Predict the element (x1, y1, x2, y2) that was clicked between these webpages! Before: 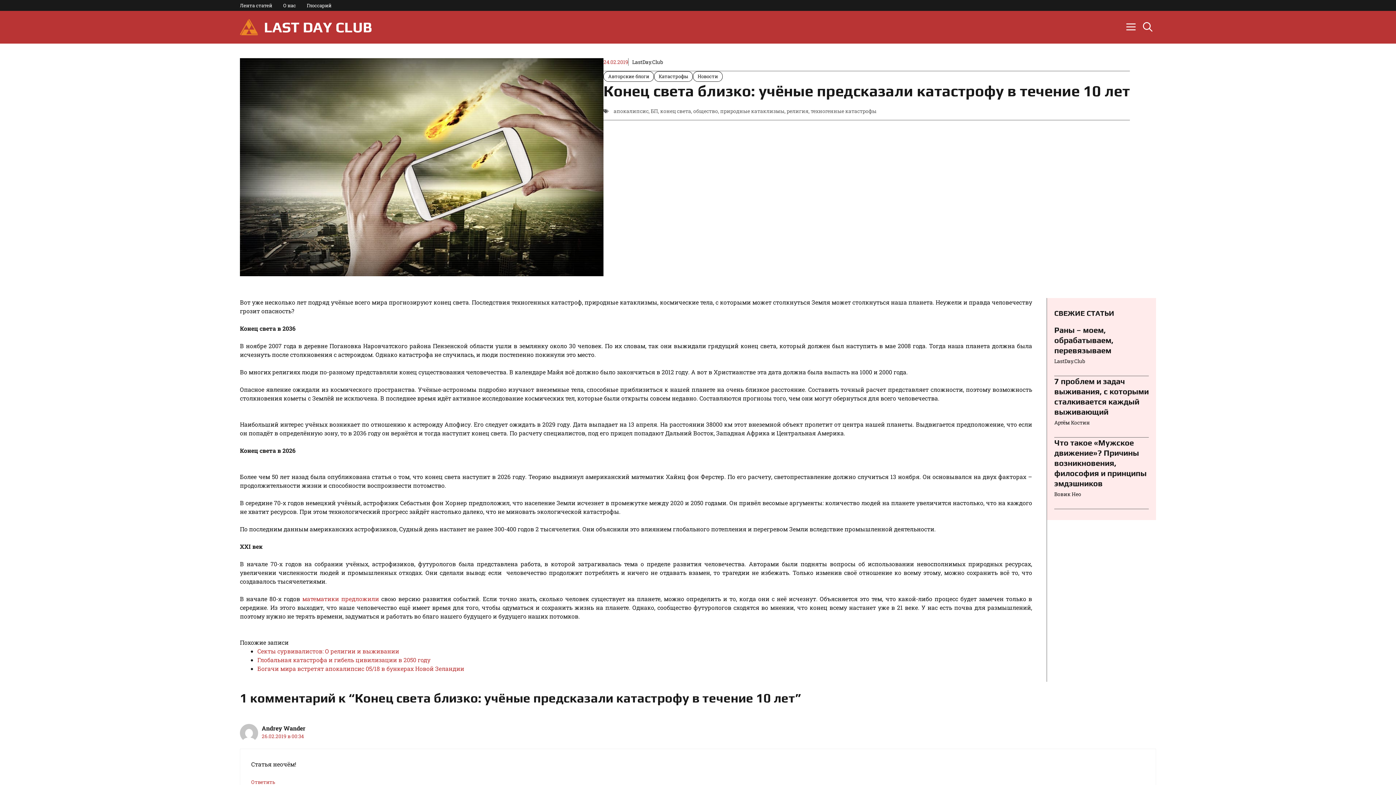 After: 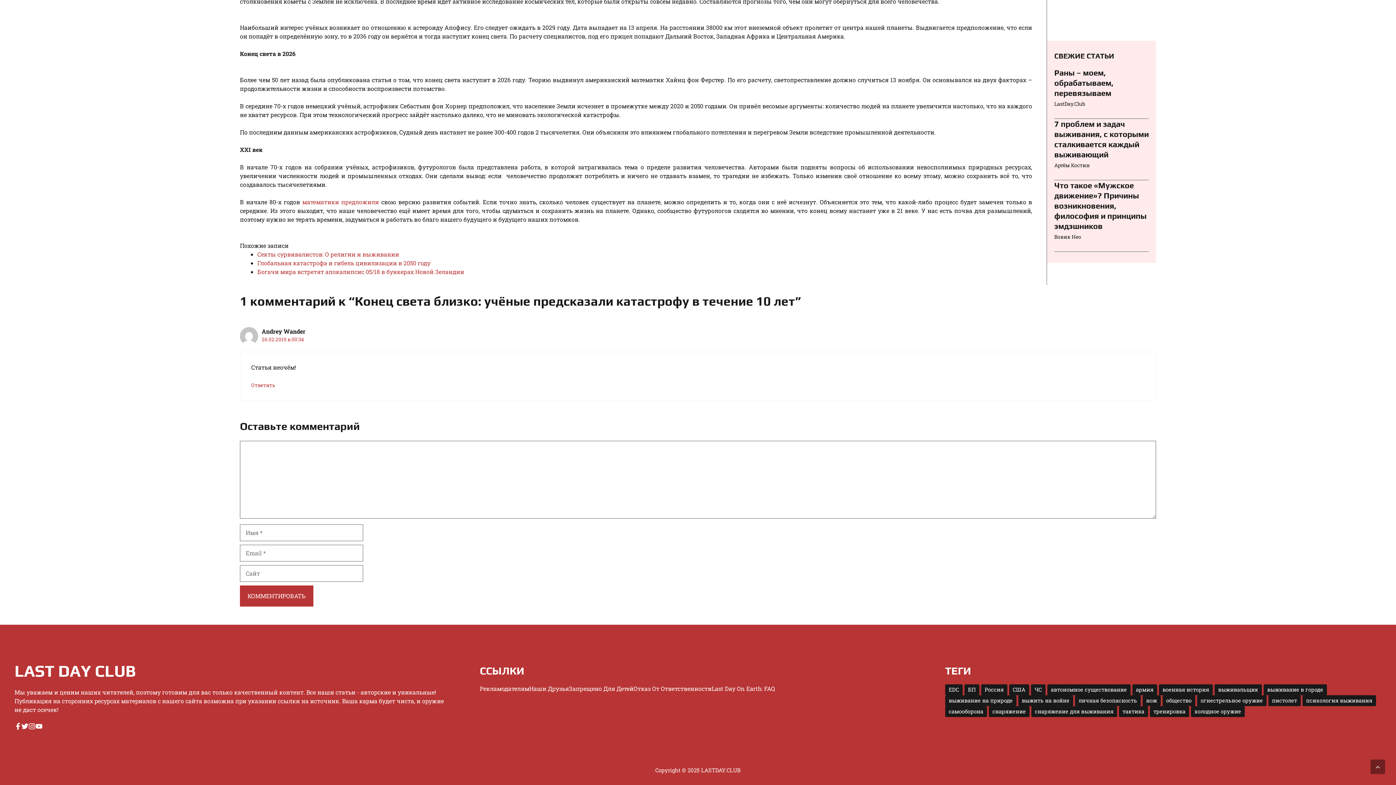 Action: label: 26.02.2019 в 00:34 bbox: (261, 733, 304, 740)